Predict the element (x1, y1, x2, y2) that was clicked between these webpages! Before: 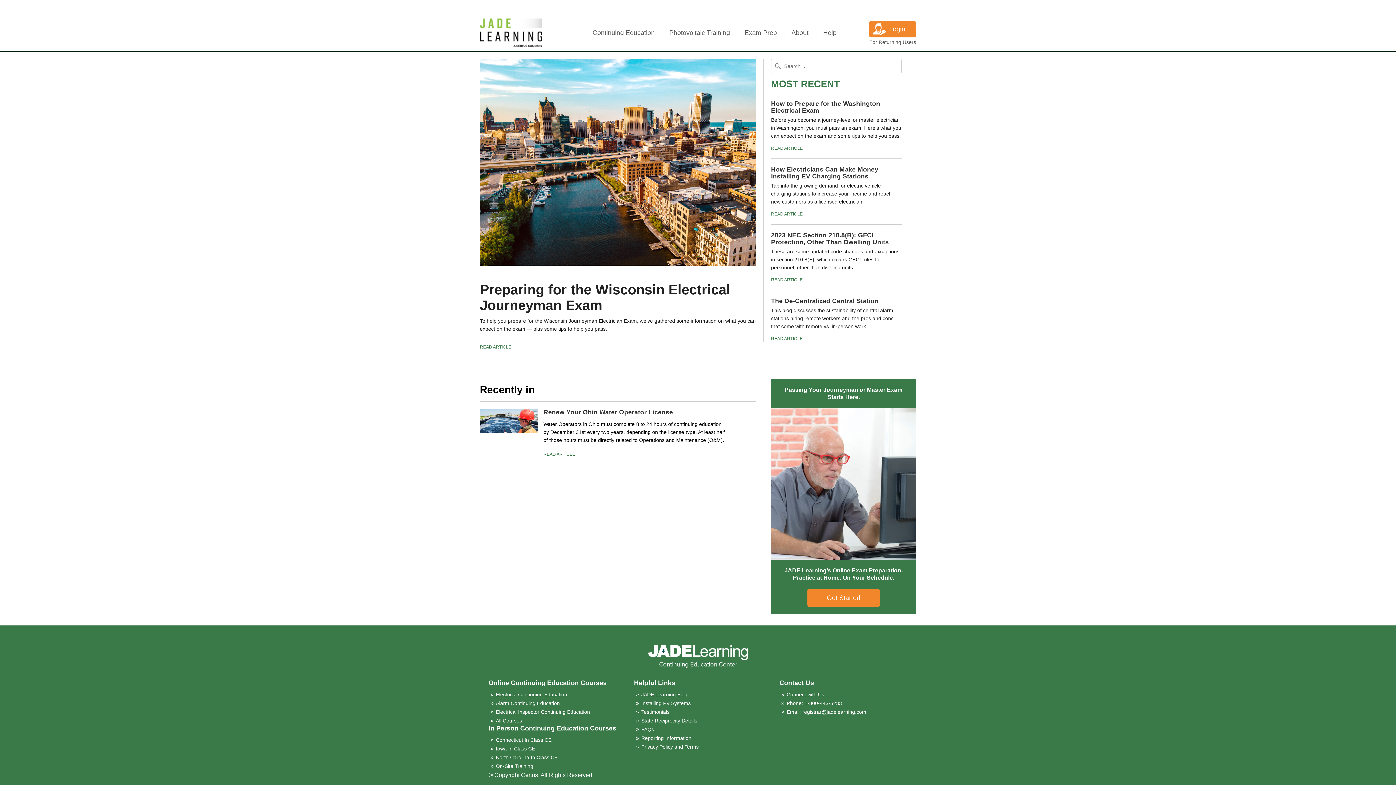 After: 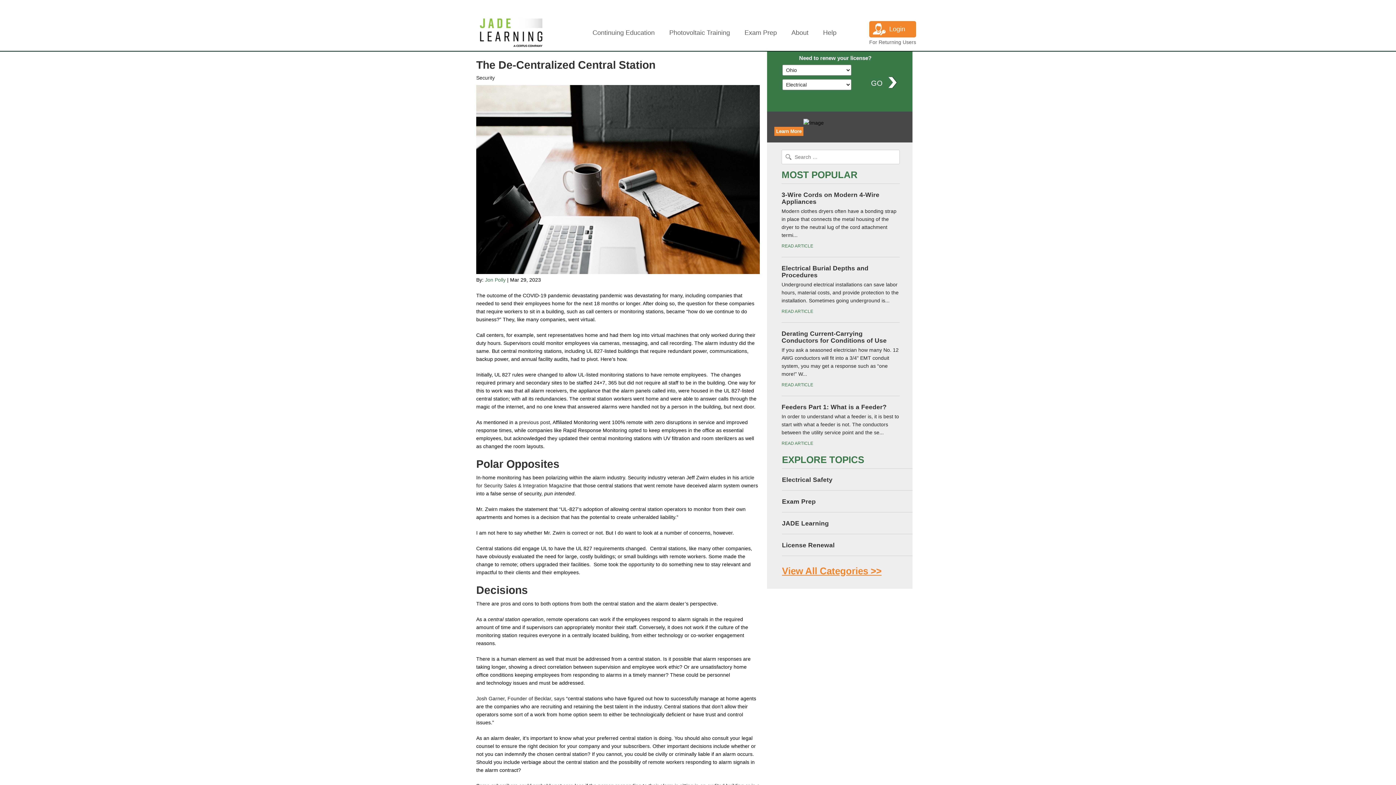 Action: bbox: (771, 335, 802, 341) label: READ ARTICLE